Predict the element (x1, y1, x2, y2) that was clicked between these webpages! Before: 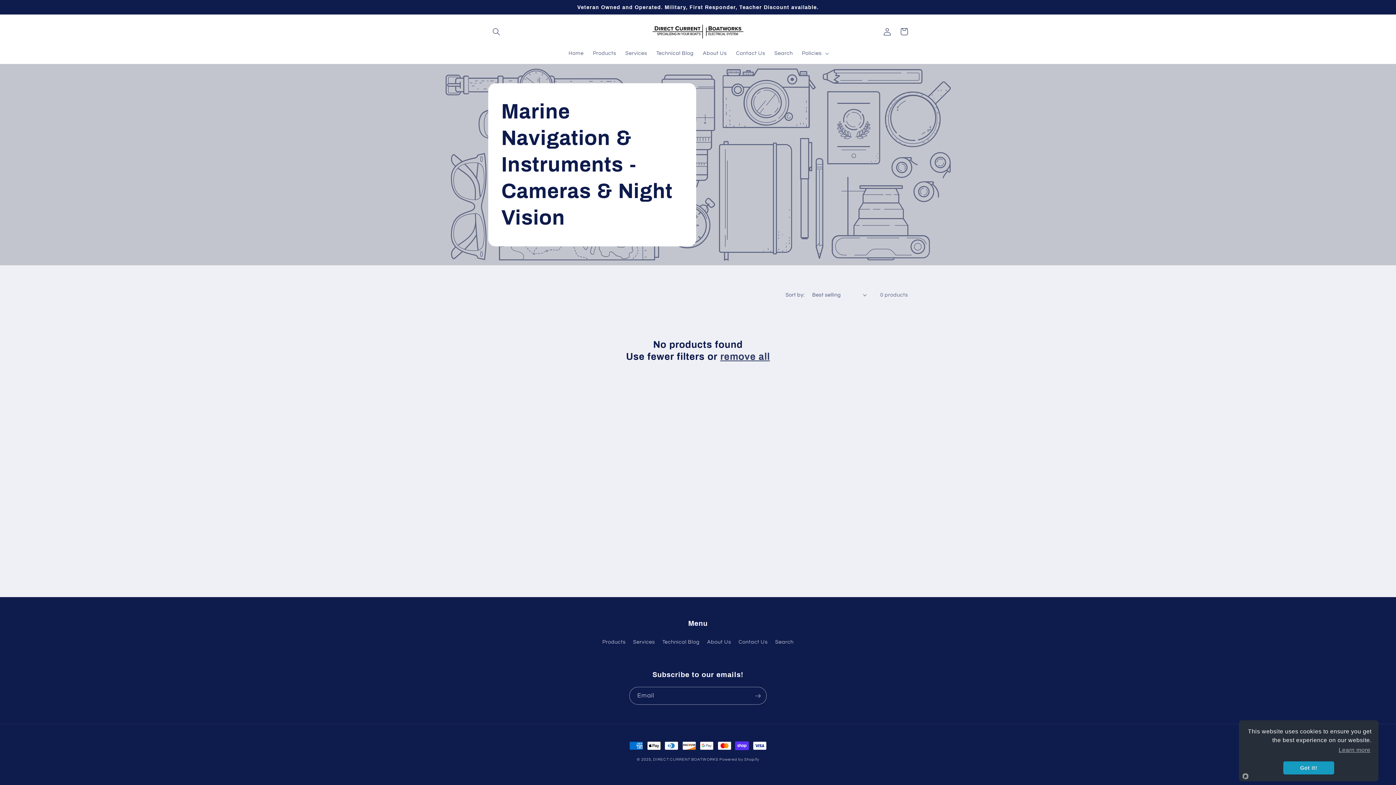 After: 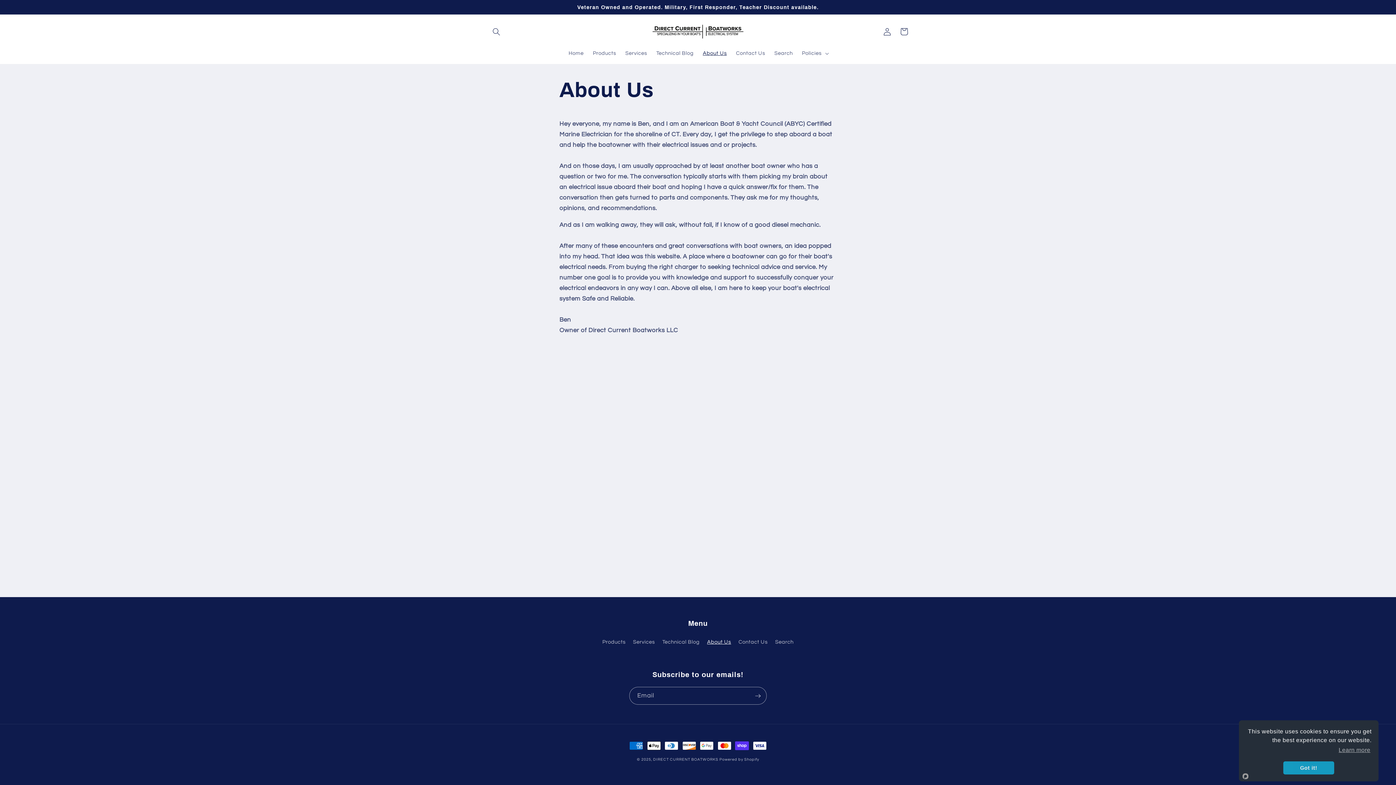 Action: bbox: (707, 636, 731, 648) label: About Us